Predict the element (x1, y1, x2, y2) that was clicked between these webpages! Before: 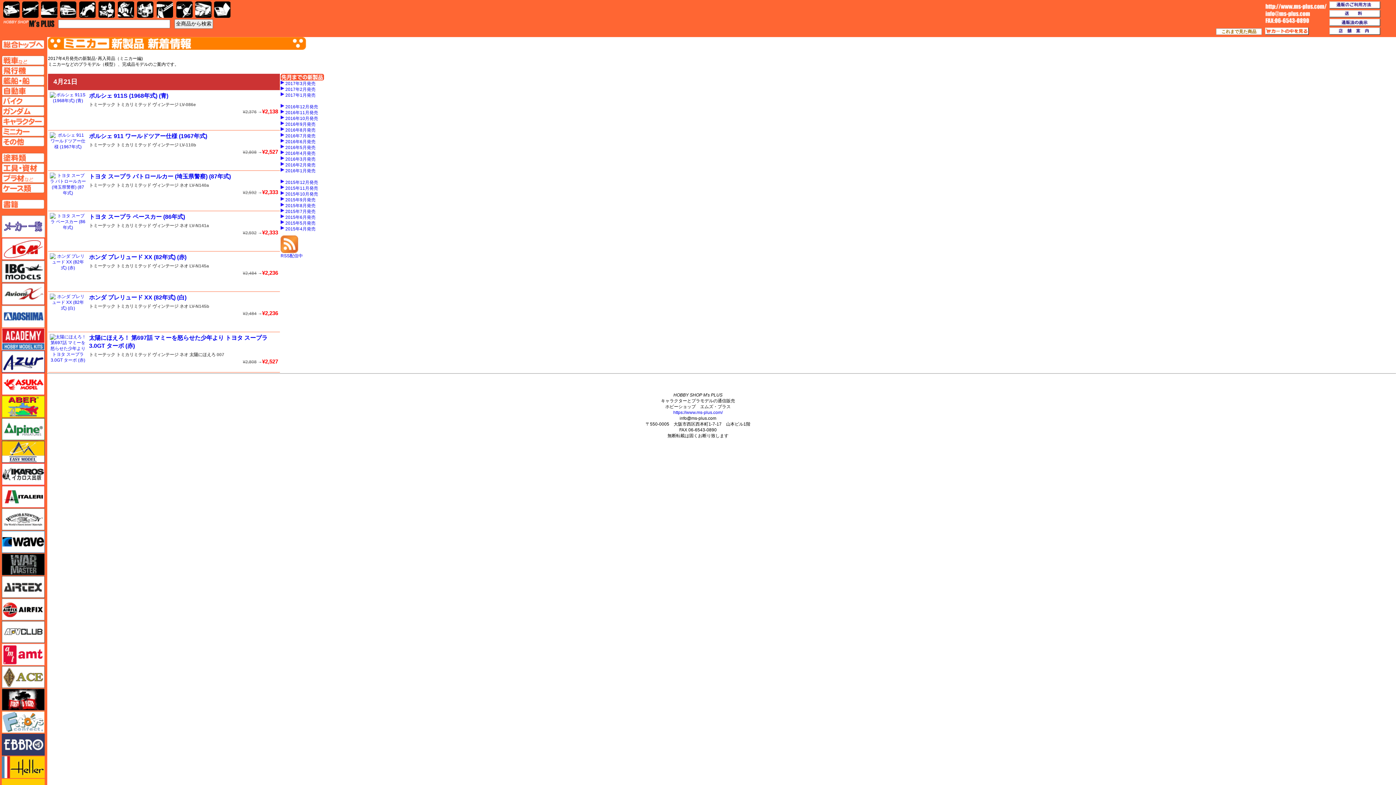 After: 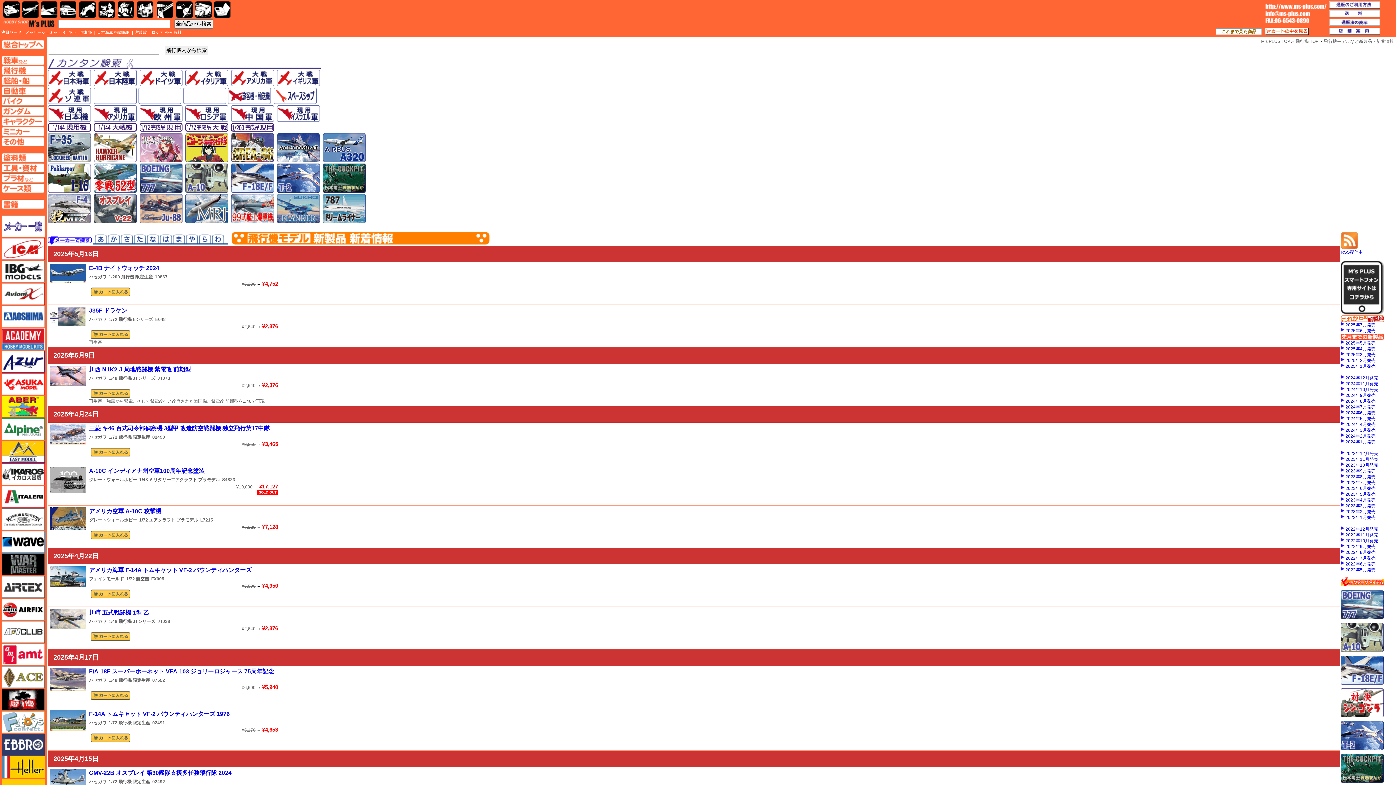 Action: bbox: (22, 1, 38, 17) label: 飛行機